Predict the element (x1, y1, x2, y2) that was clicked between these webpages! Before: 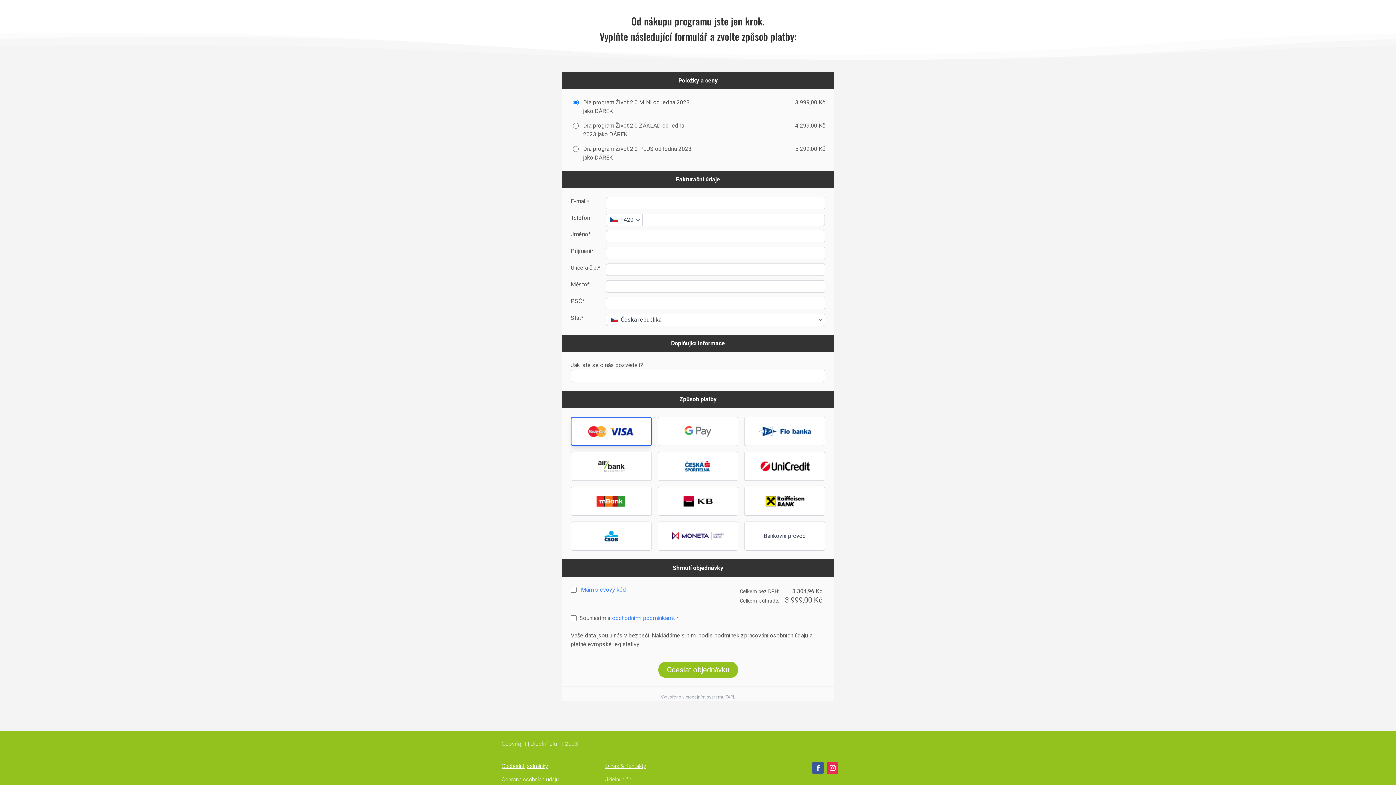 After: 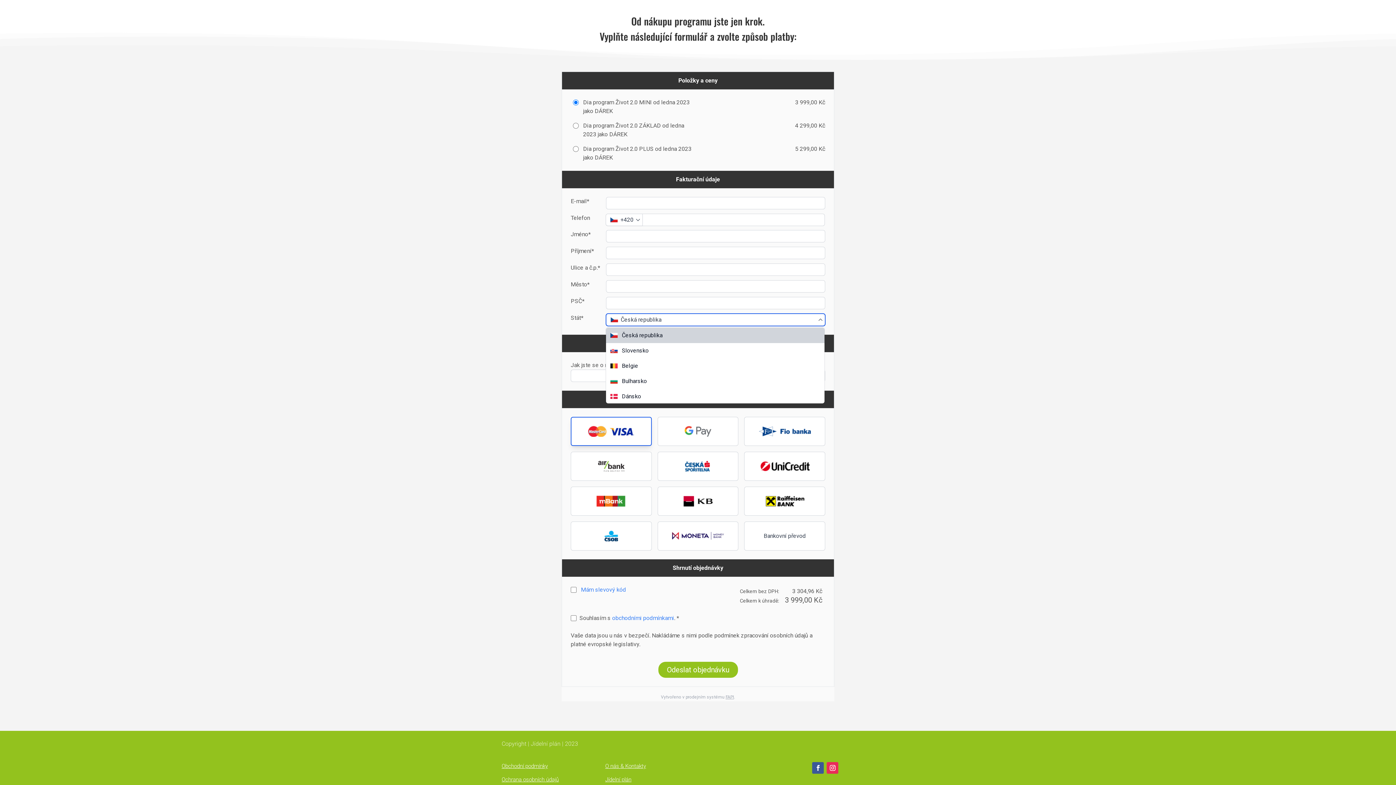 Action: label: Česká republika bbox: (606, 314, 825, 325)